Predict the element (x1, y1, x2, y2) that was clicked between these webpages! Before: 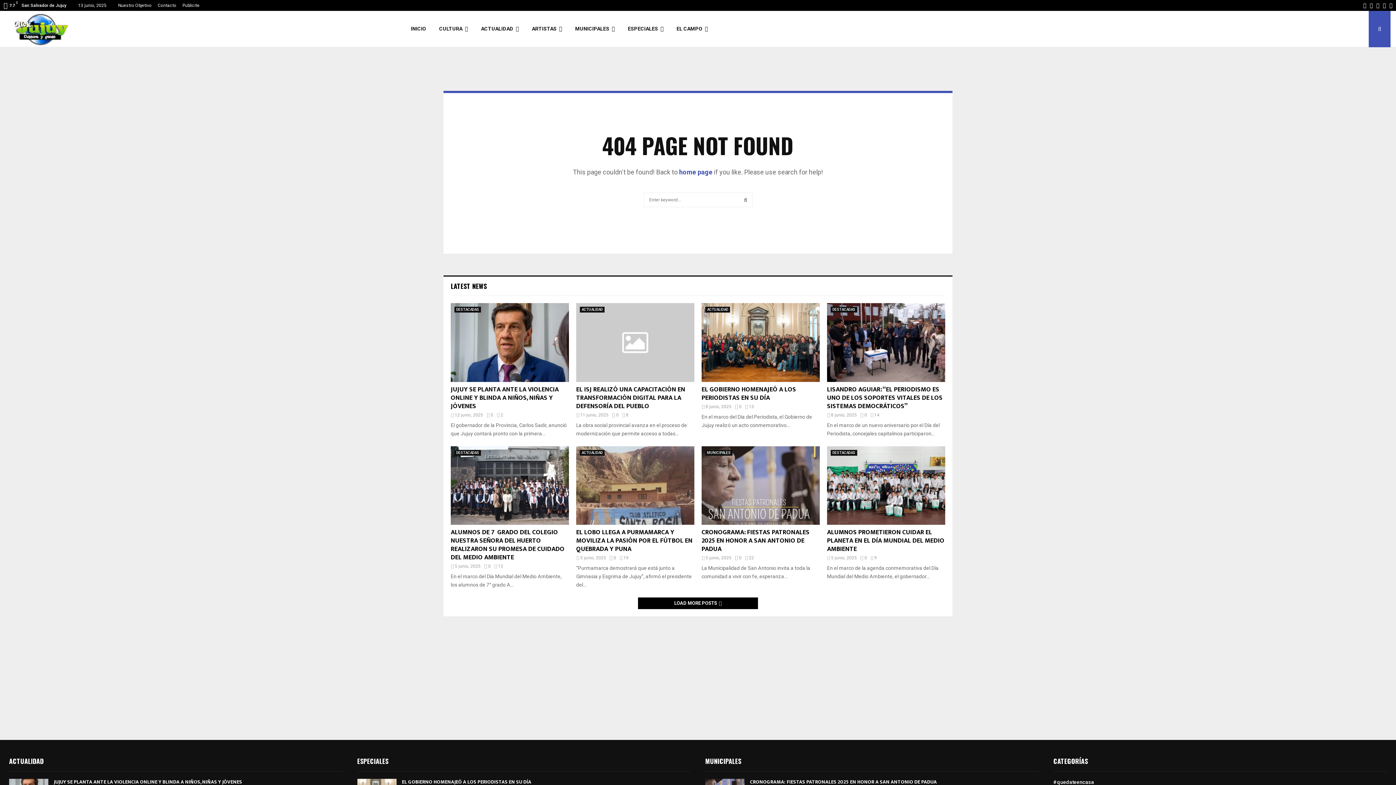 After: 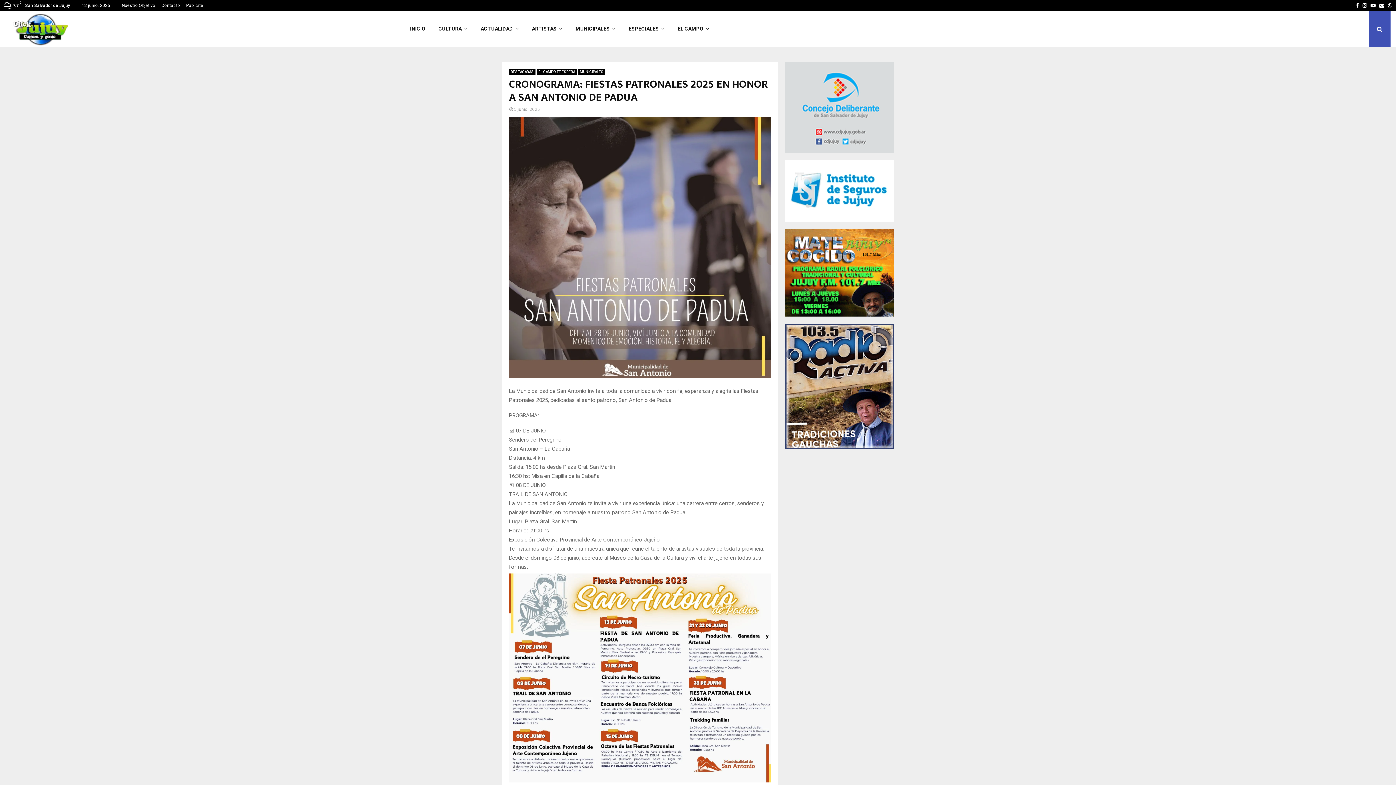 Action: label: CRONOGRAMA: FIESTAS PATRONALES 2025 EN HONOR A SAN ANTONIO DE PADUA bbox: (701, 527, 809, 555)